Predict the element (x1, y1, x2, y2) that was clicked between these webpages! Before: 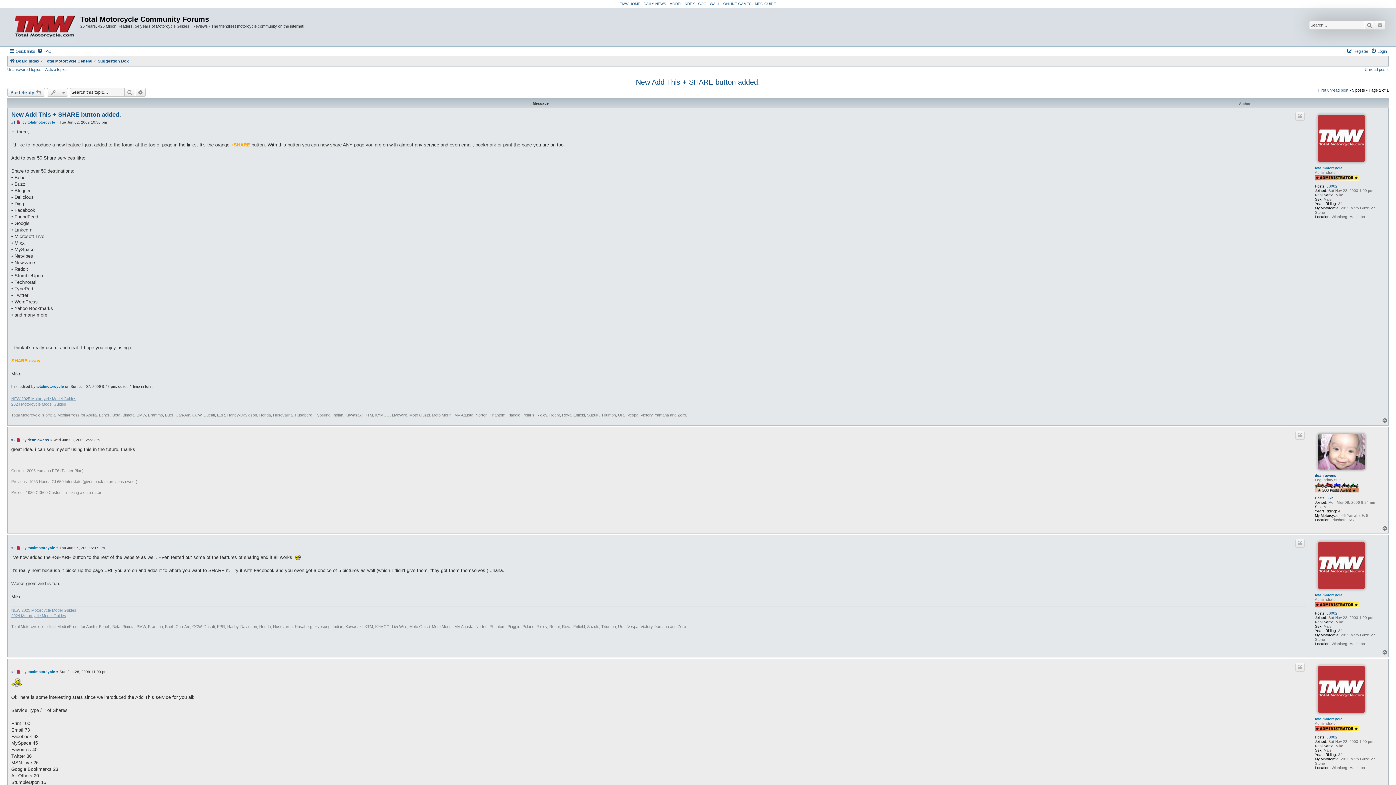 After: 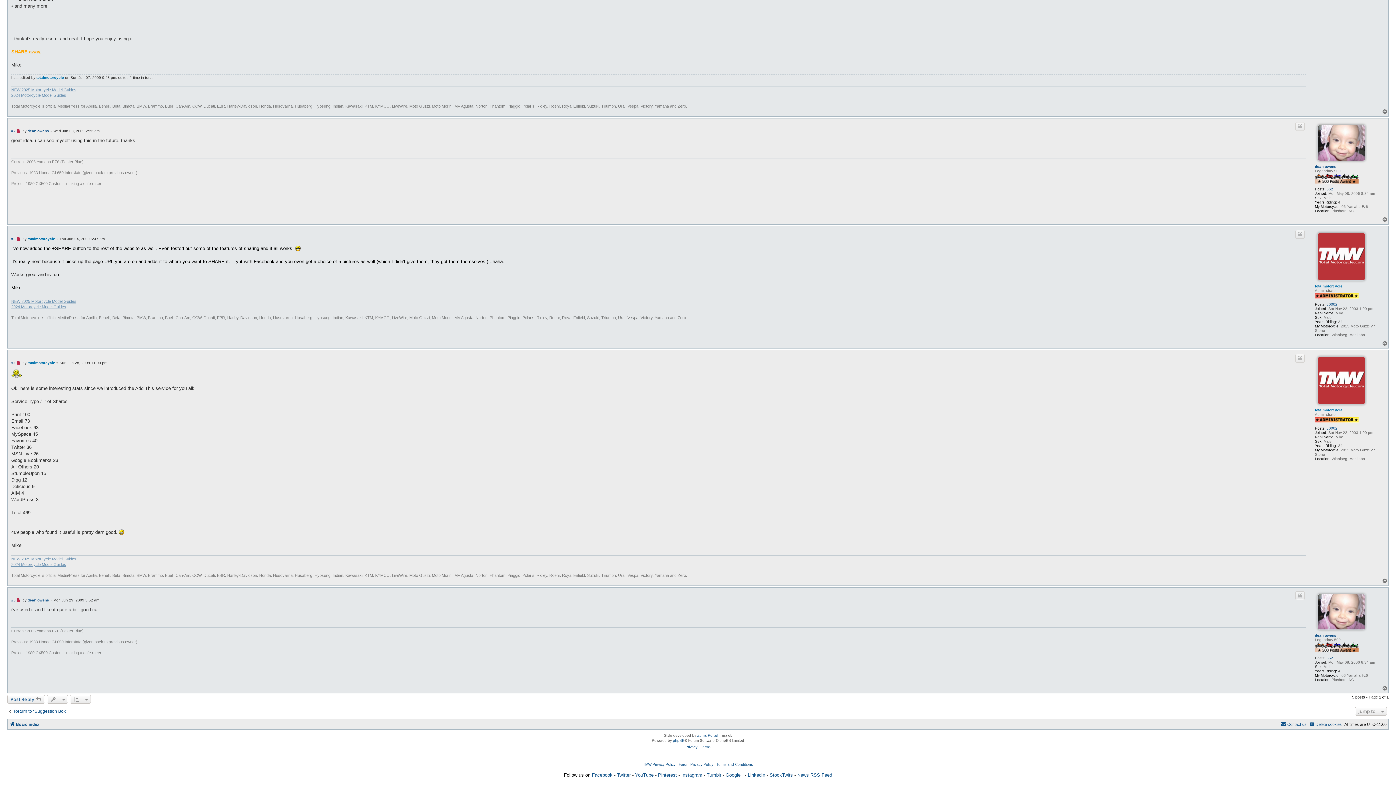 Action: bbox: (16, 546, 21, 550) label: Unread post